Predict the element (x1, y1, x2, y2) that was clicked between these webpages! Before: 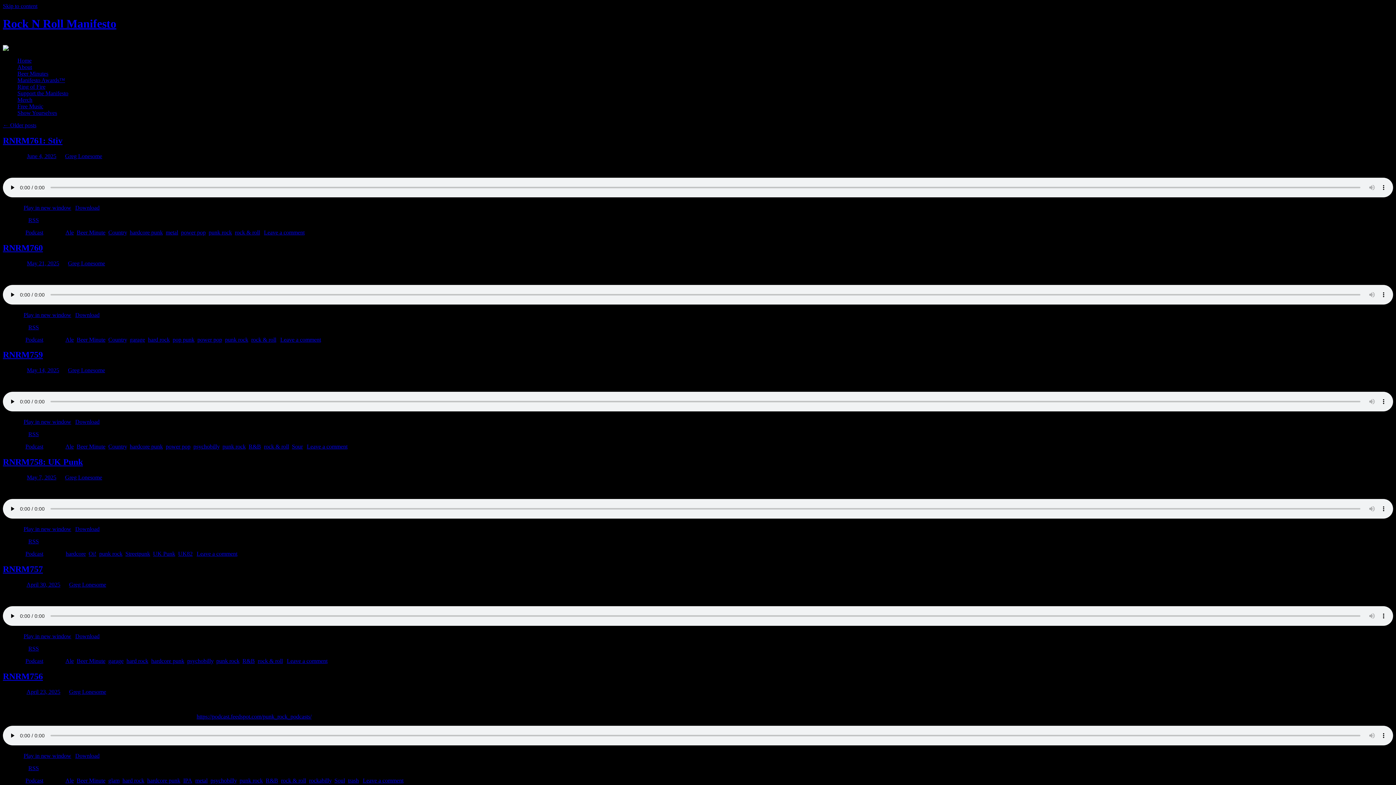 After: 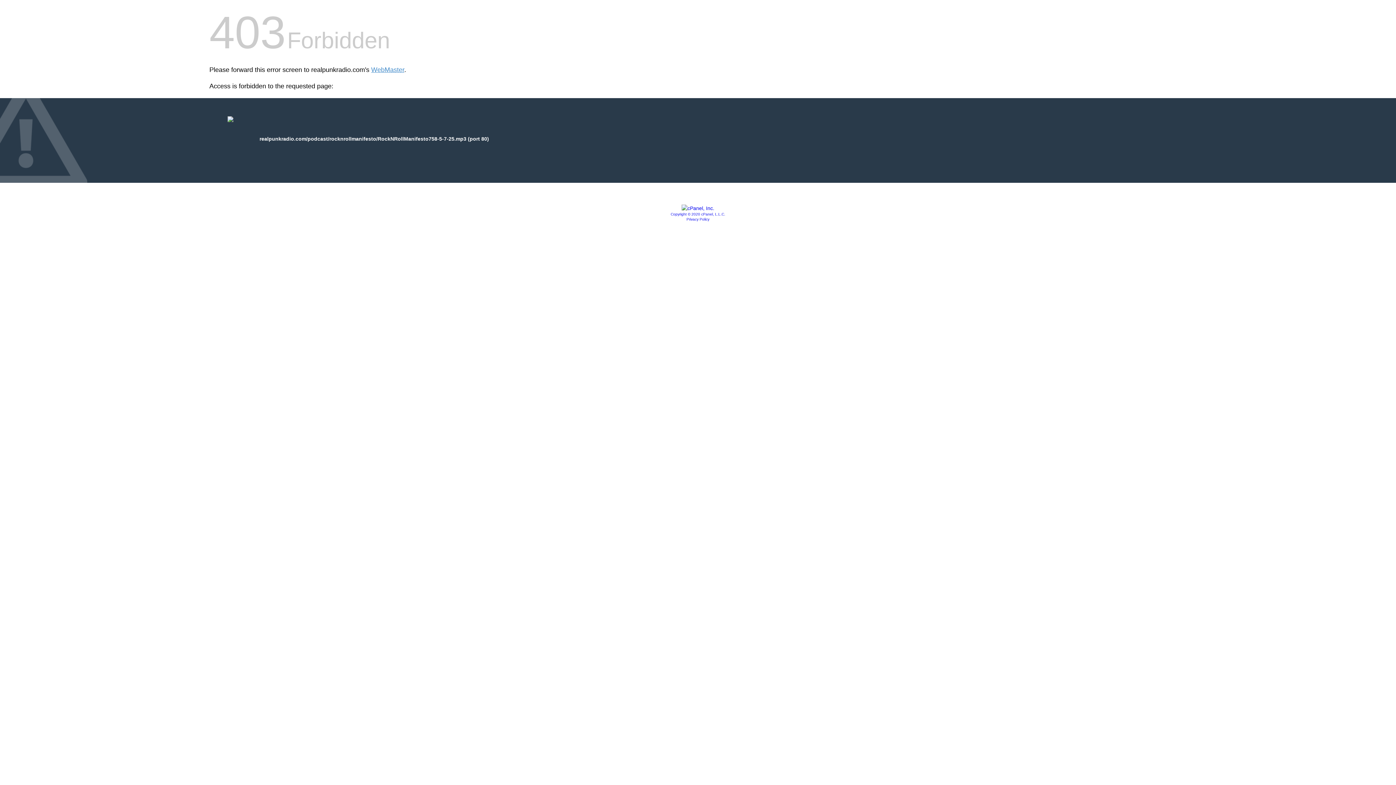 Action: label: Download bbox: (75, 526, 99, 532)